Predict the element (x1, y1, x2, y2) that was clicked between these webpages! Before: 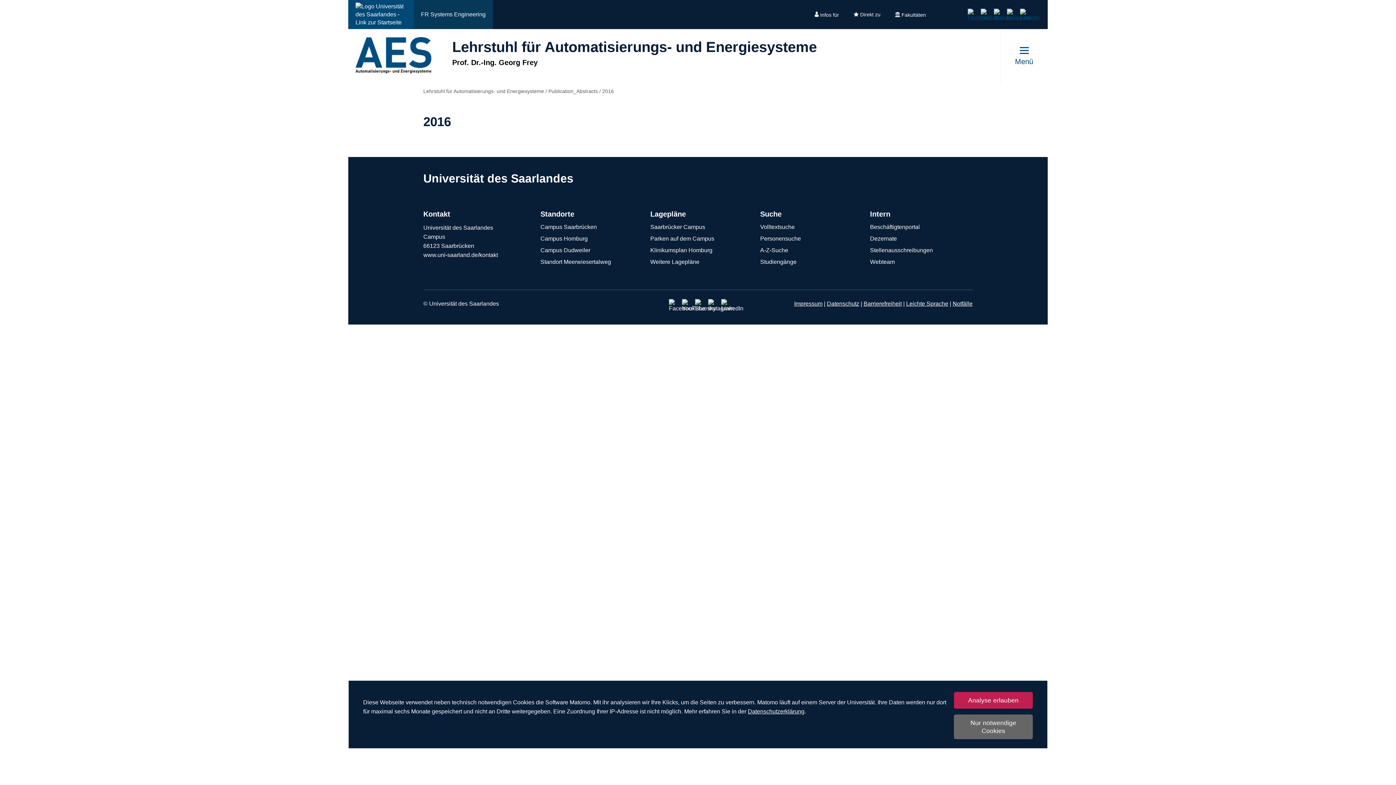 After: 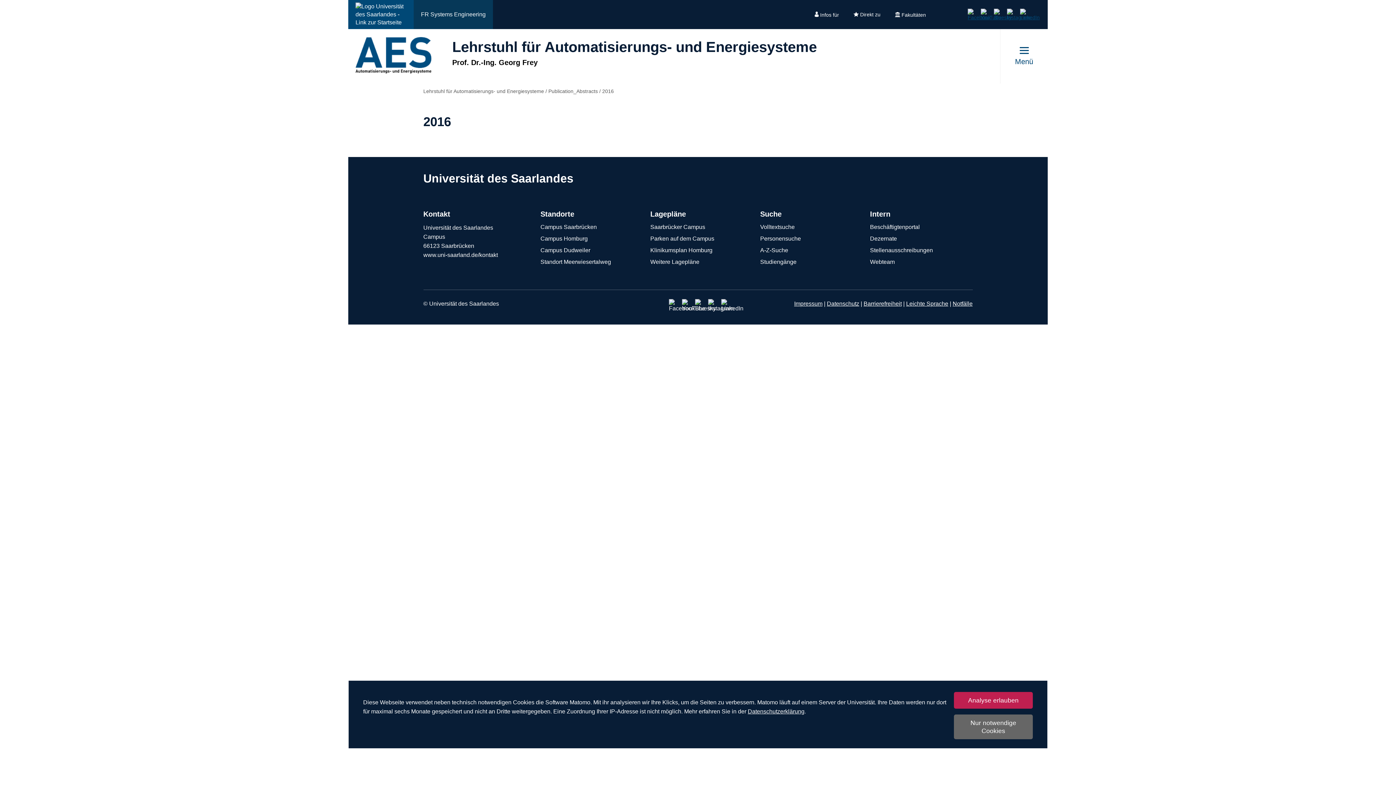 Action: bbox: (708, 305, 714, 311)